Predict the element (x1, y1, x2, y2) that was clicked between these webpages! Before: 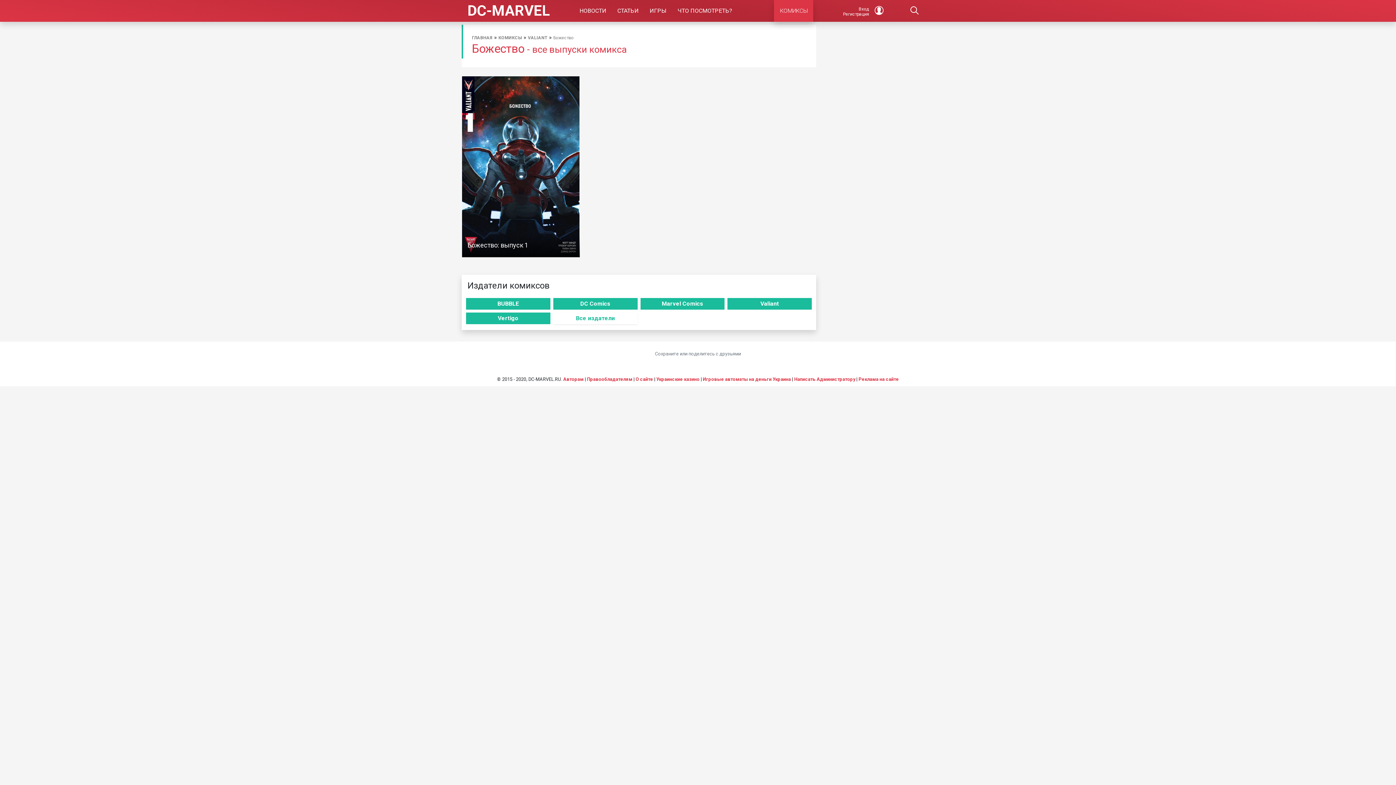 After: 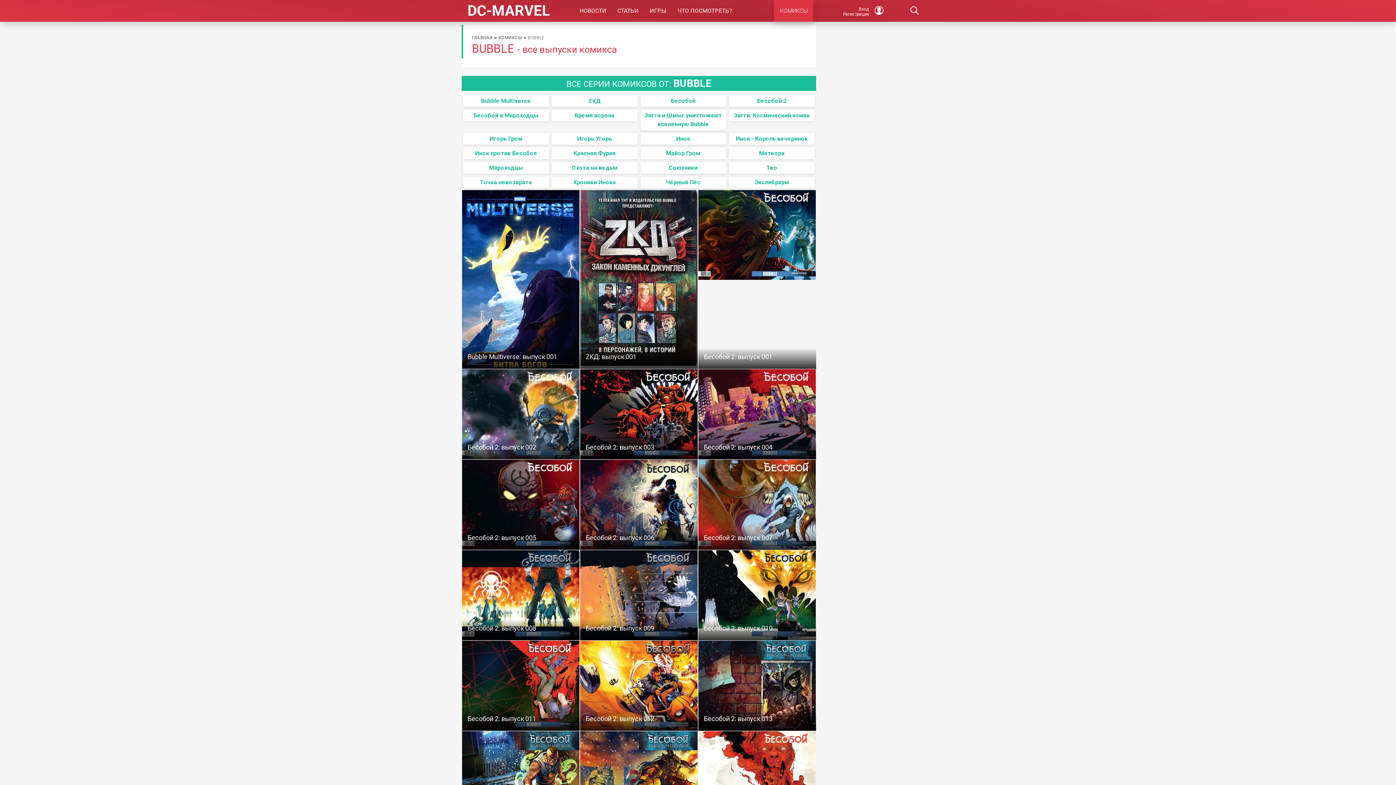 Action: bbox: (466, 298, 550, 309) label: BUBBLE